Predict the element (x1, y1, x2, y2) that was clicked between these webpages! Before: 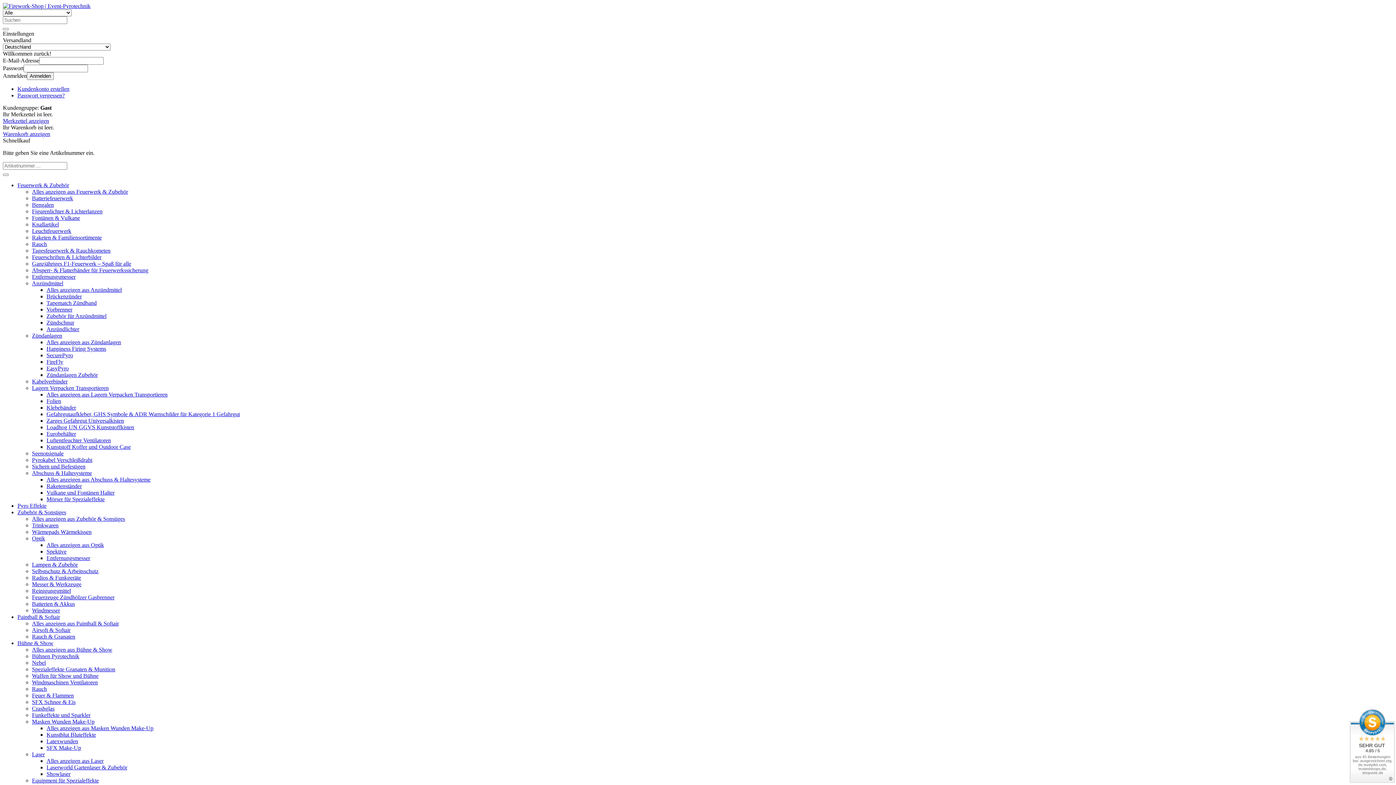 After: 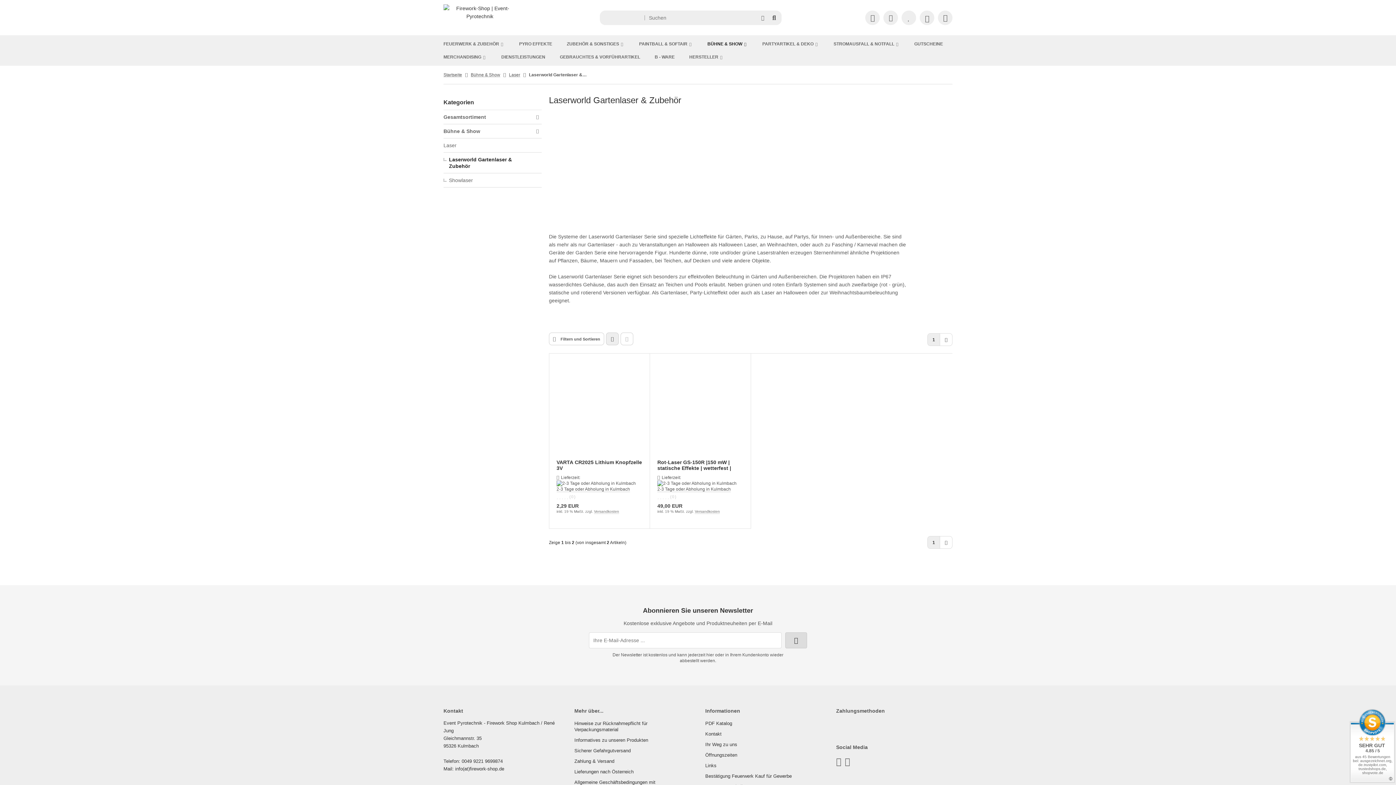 Action: bbox: (46, 764, 127, 770) label: Laserworld Gartenlaser & Zubehör